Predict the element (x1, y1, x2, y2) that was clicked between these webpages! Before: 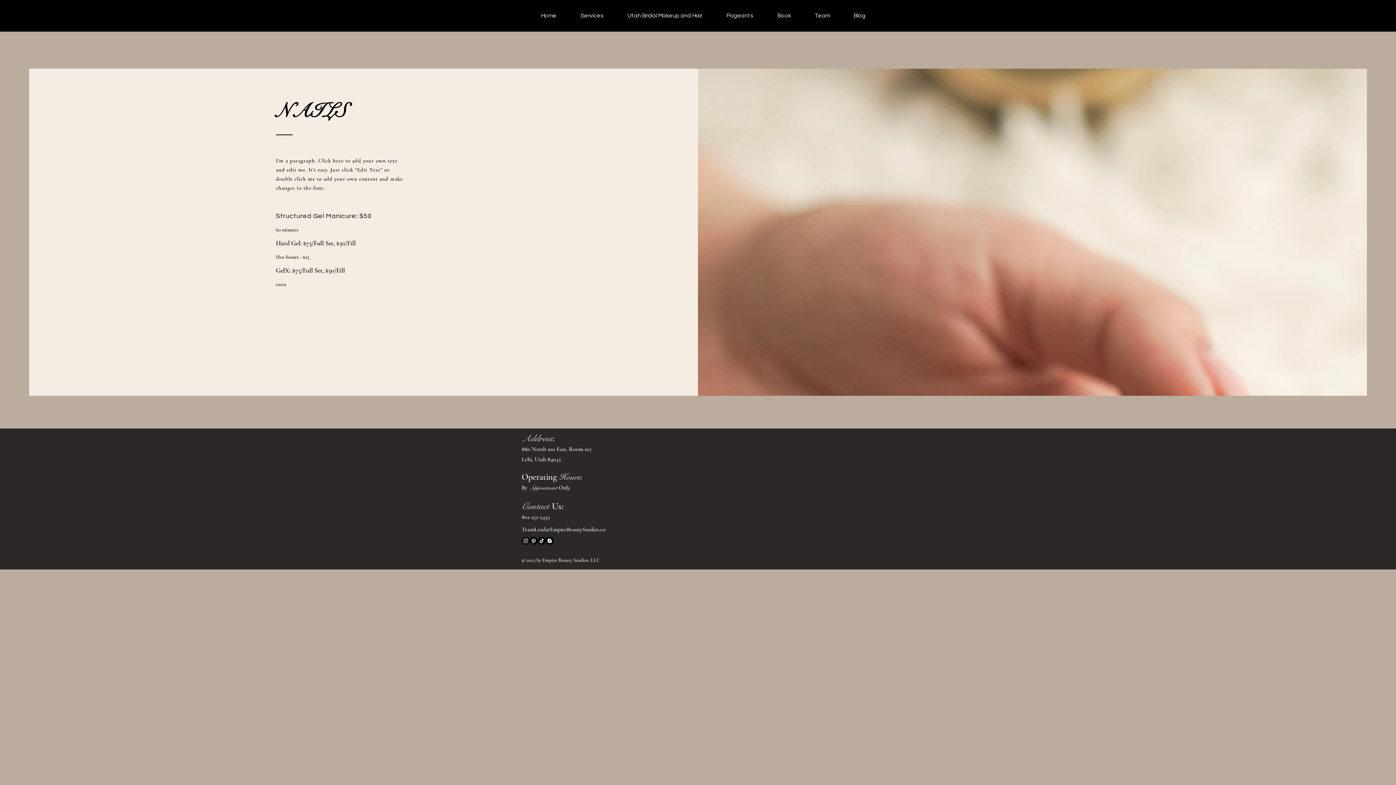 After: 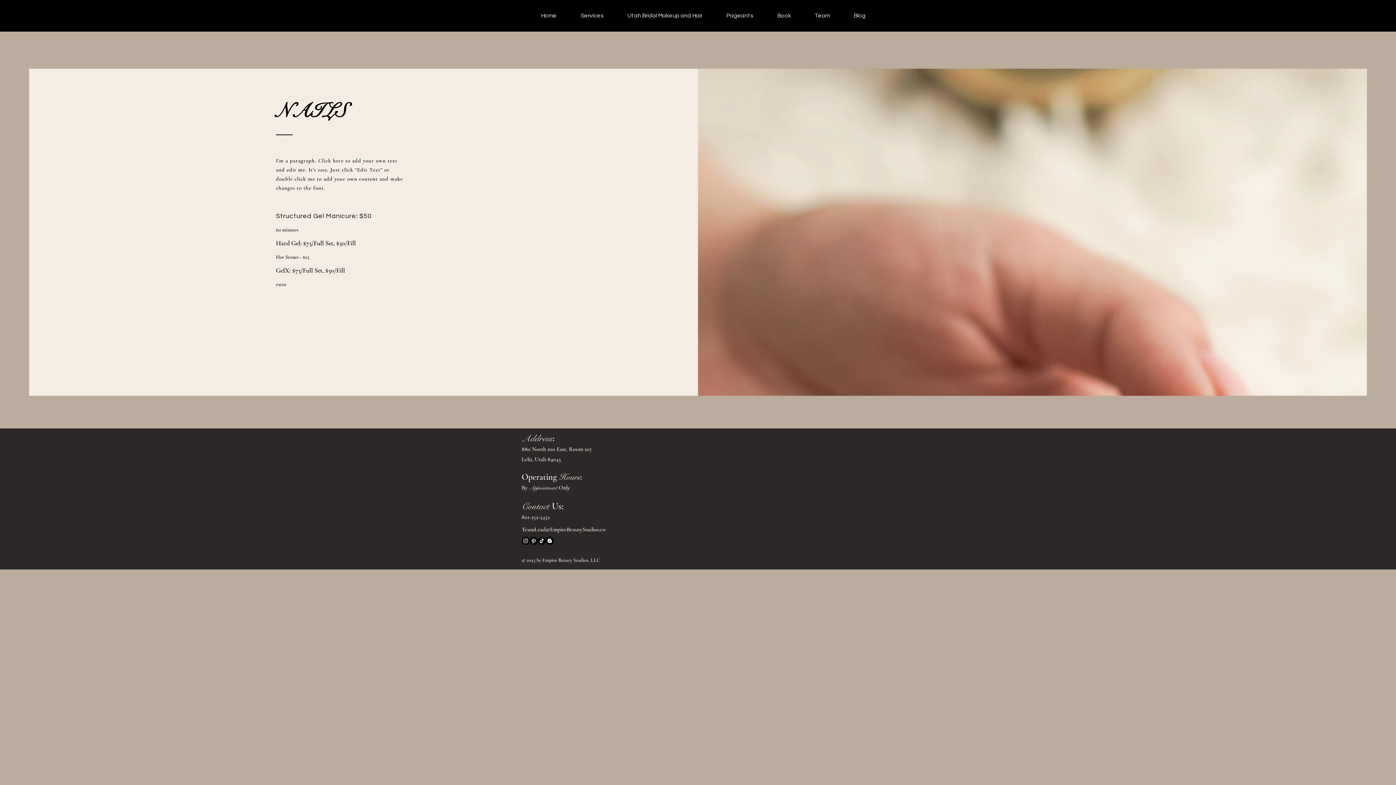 Action: label: Instagram bbox: (521, 537, 529, 545)